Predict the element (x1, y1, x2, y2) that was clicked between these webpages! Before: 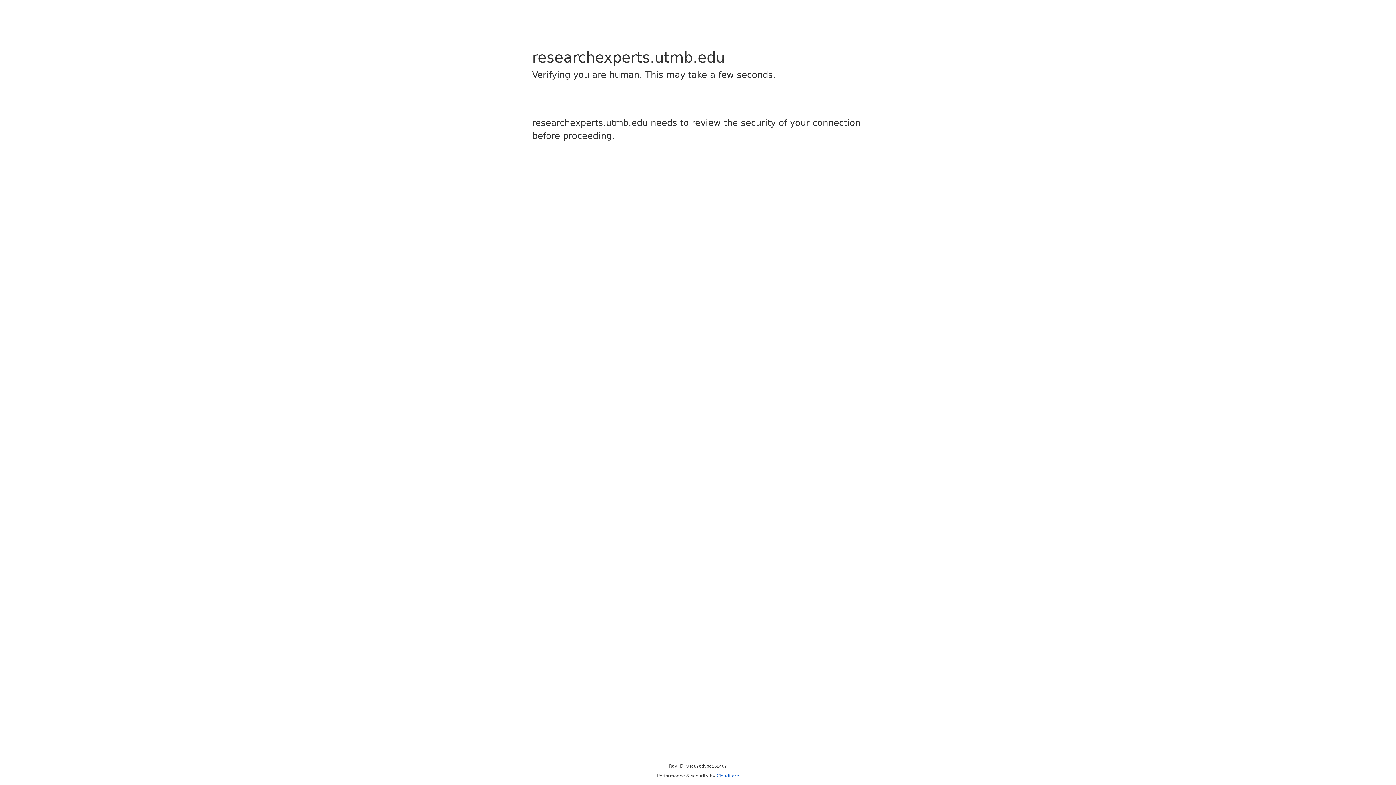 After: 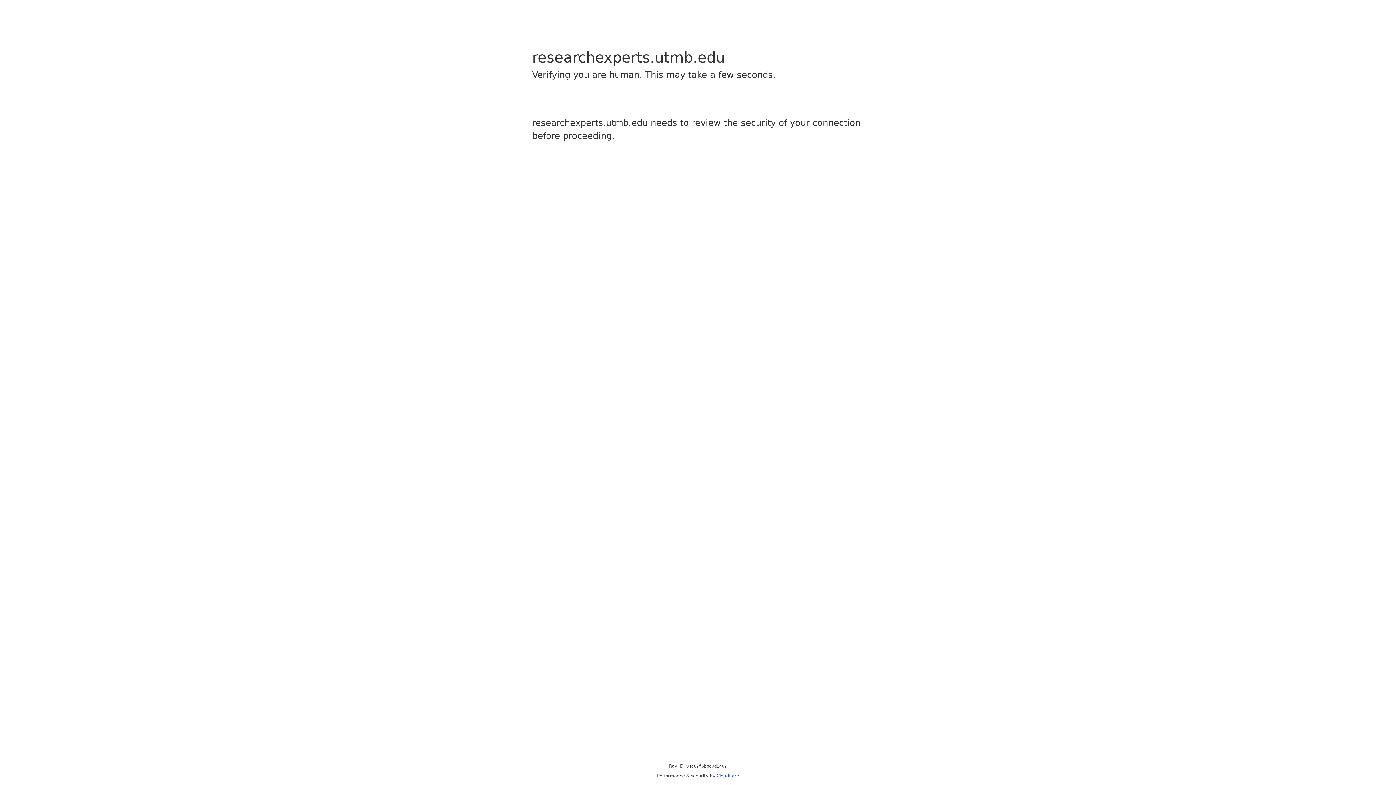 Action: label: Cloudflare bbox: (716, 773, 739, 778)